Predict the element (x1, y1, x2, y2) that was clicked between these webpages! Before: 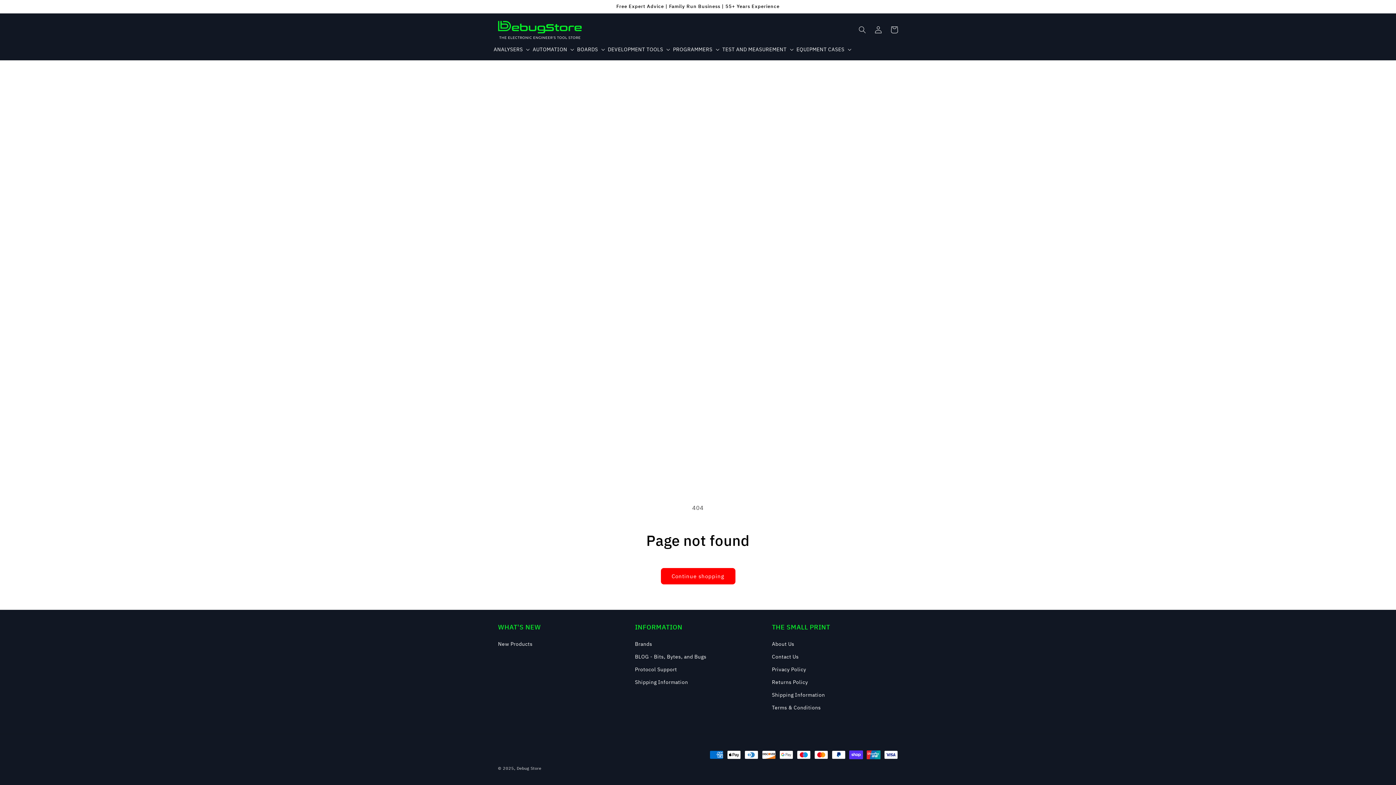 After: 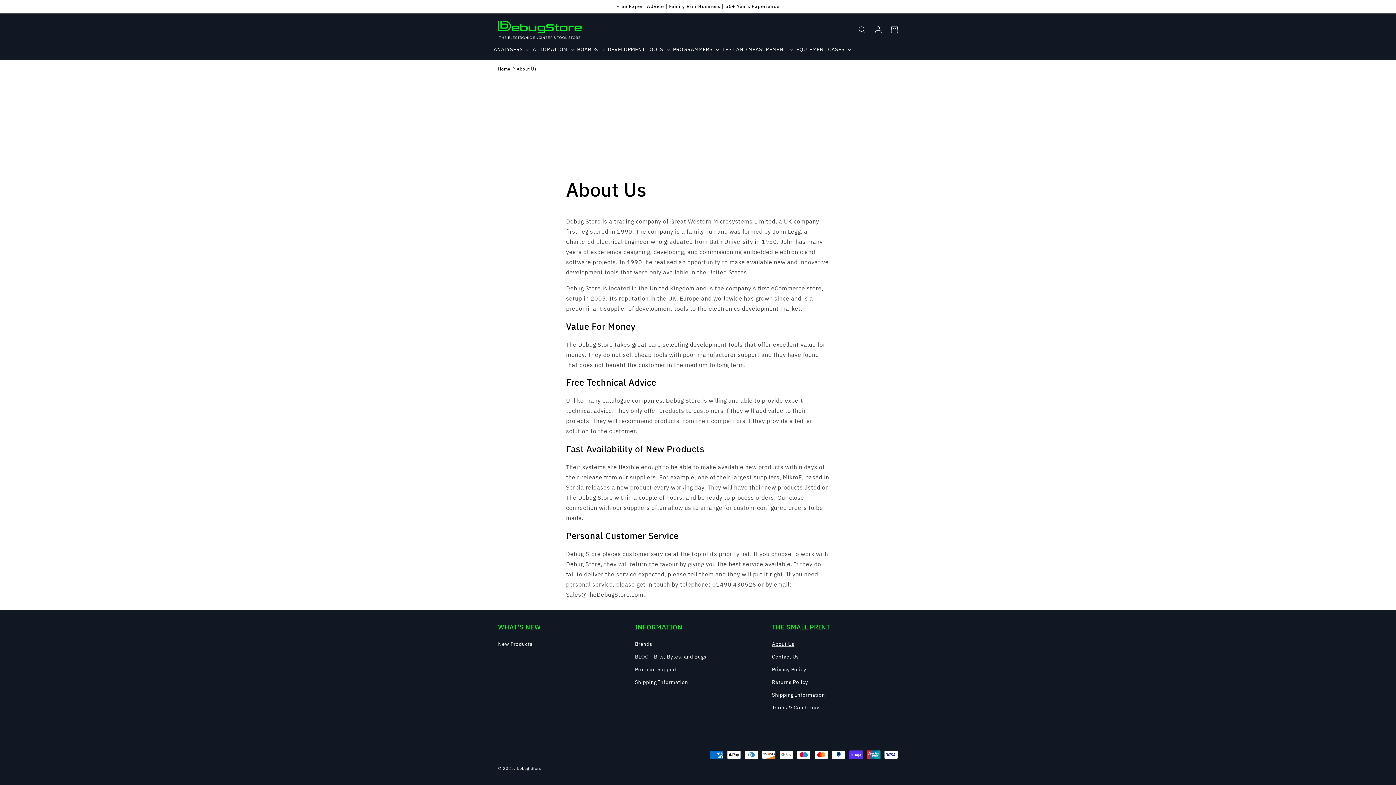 Action: label: About Us bbox: (772, 640, 794, 650)